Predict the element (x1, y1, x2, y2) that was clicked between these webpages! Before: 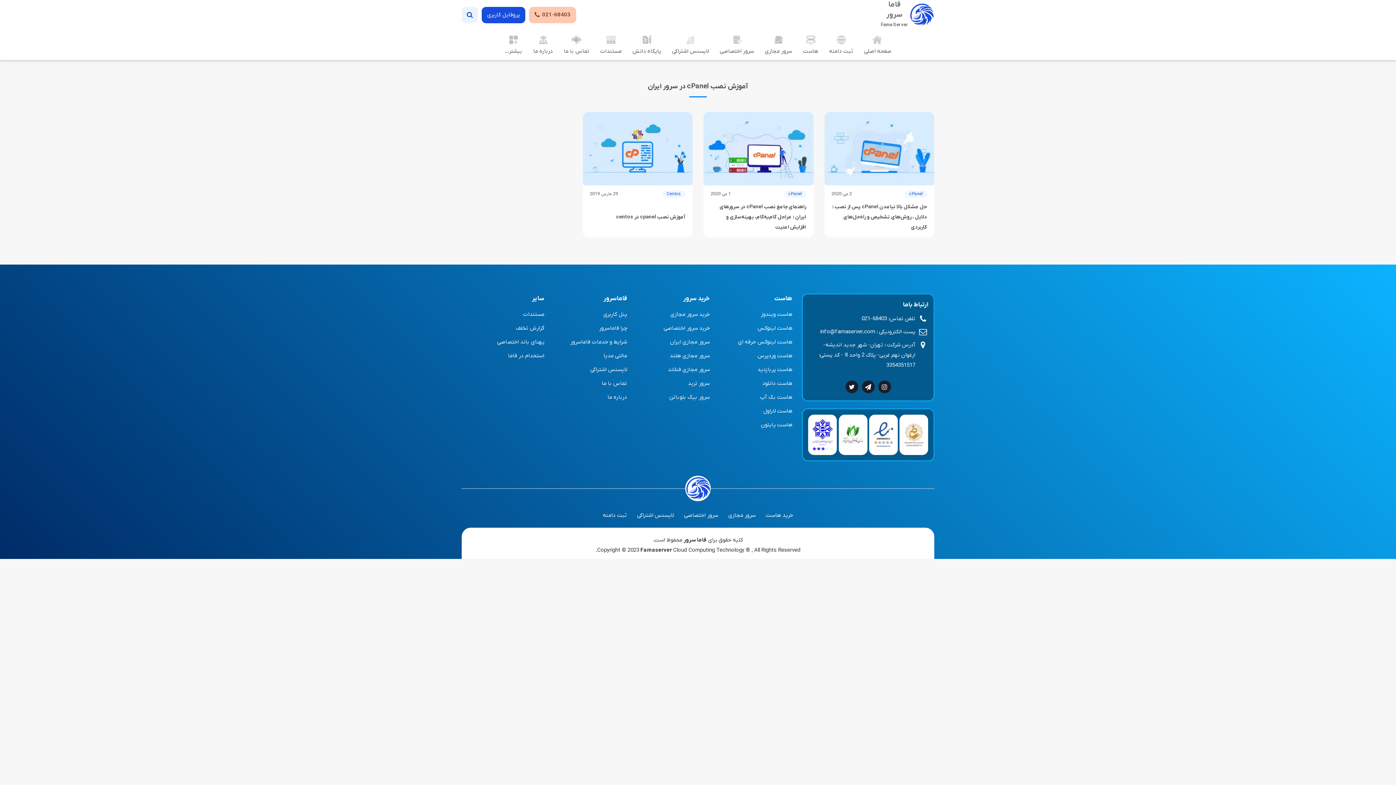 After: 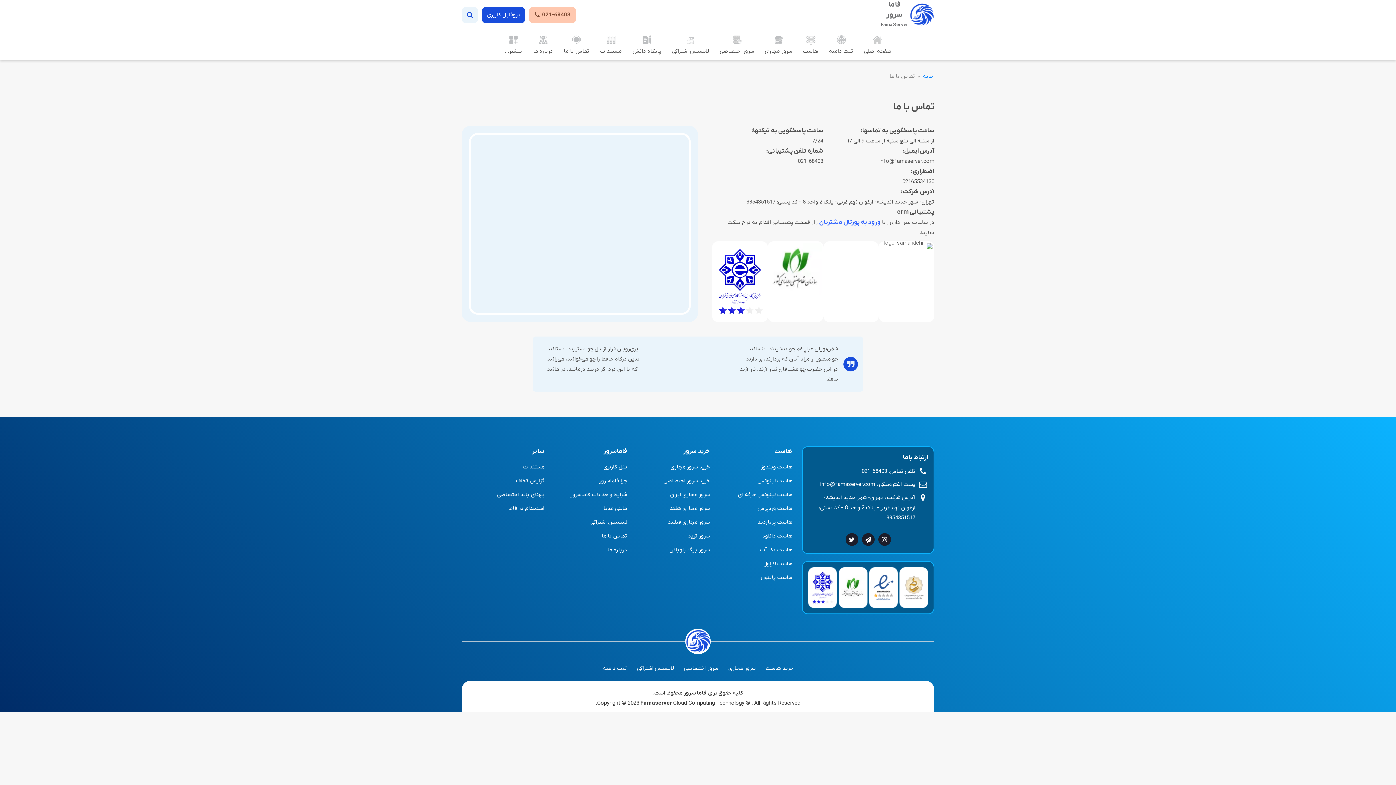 Action: label: تماس با ما bbox: (558, 29, 594, 60)